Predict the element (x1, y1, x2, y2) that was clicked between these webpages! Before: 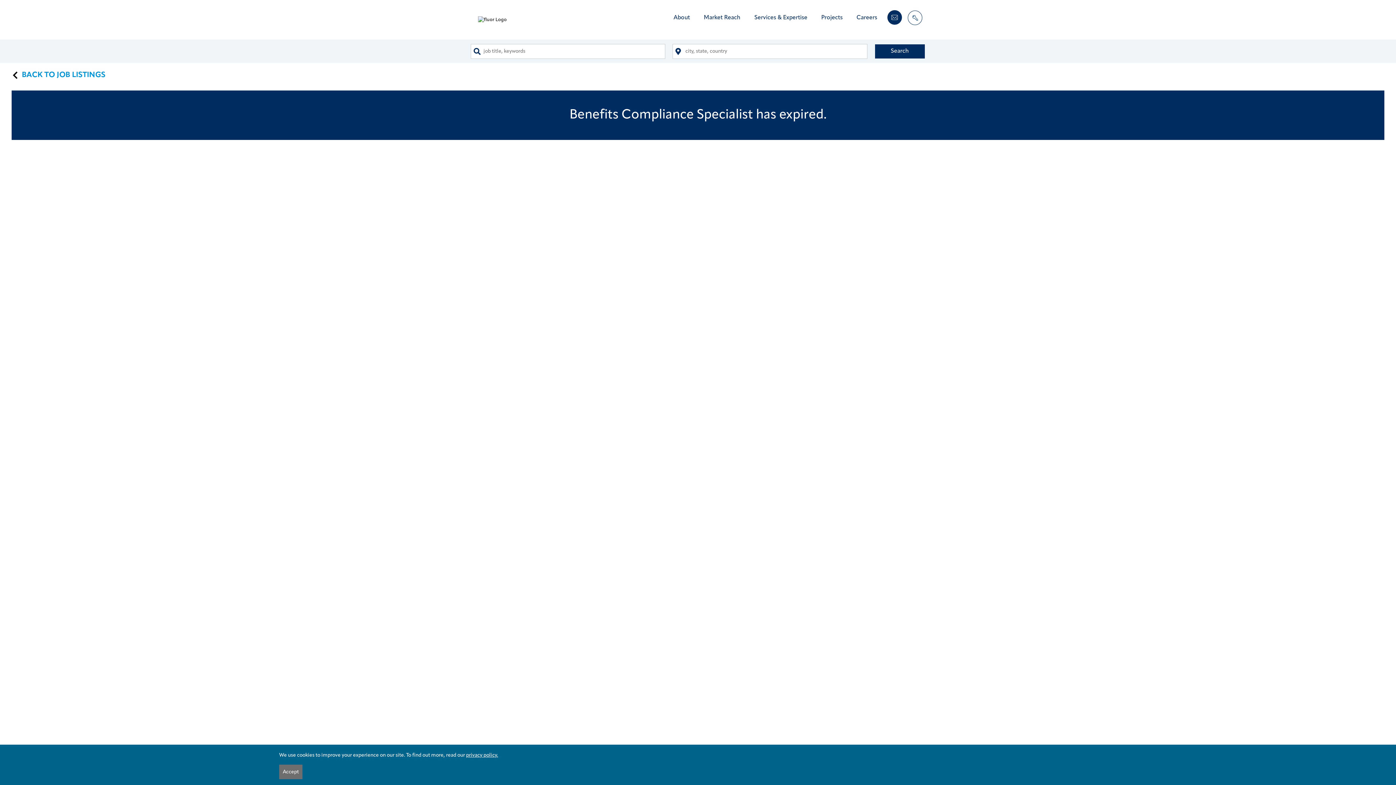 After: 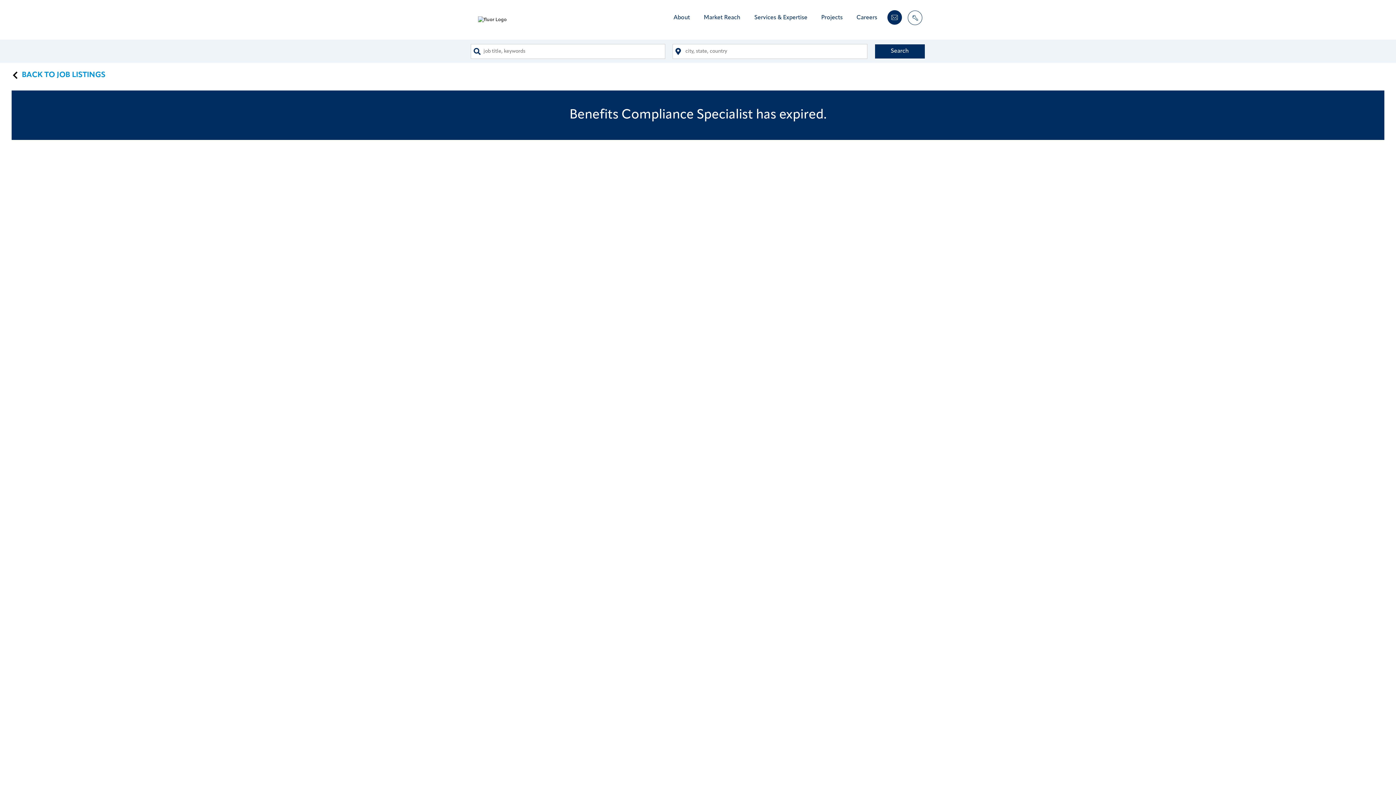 Action: label: Accept bbox: (279, 765, 302, 779)